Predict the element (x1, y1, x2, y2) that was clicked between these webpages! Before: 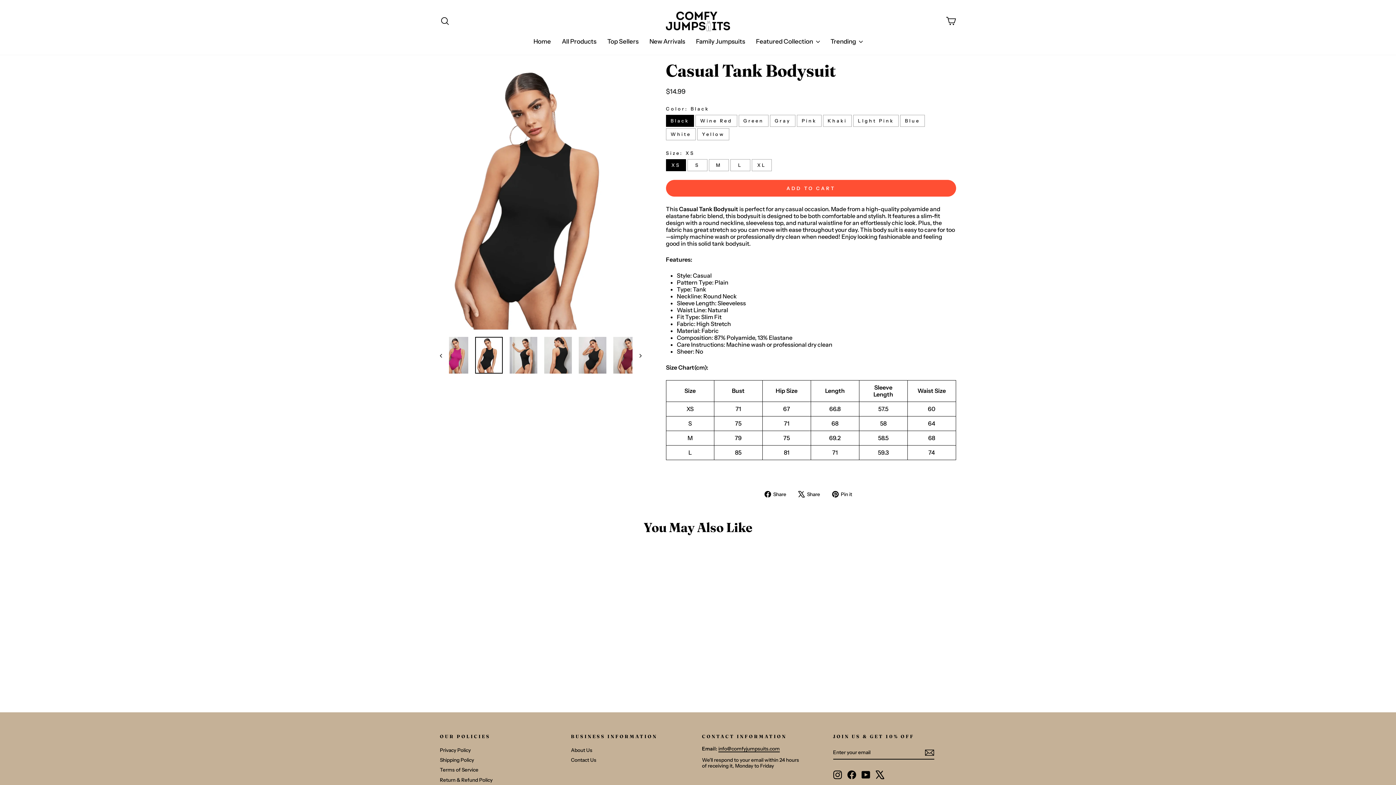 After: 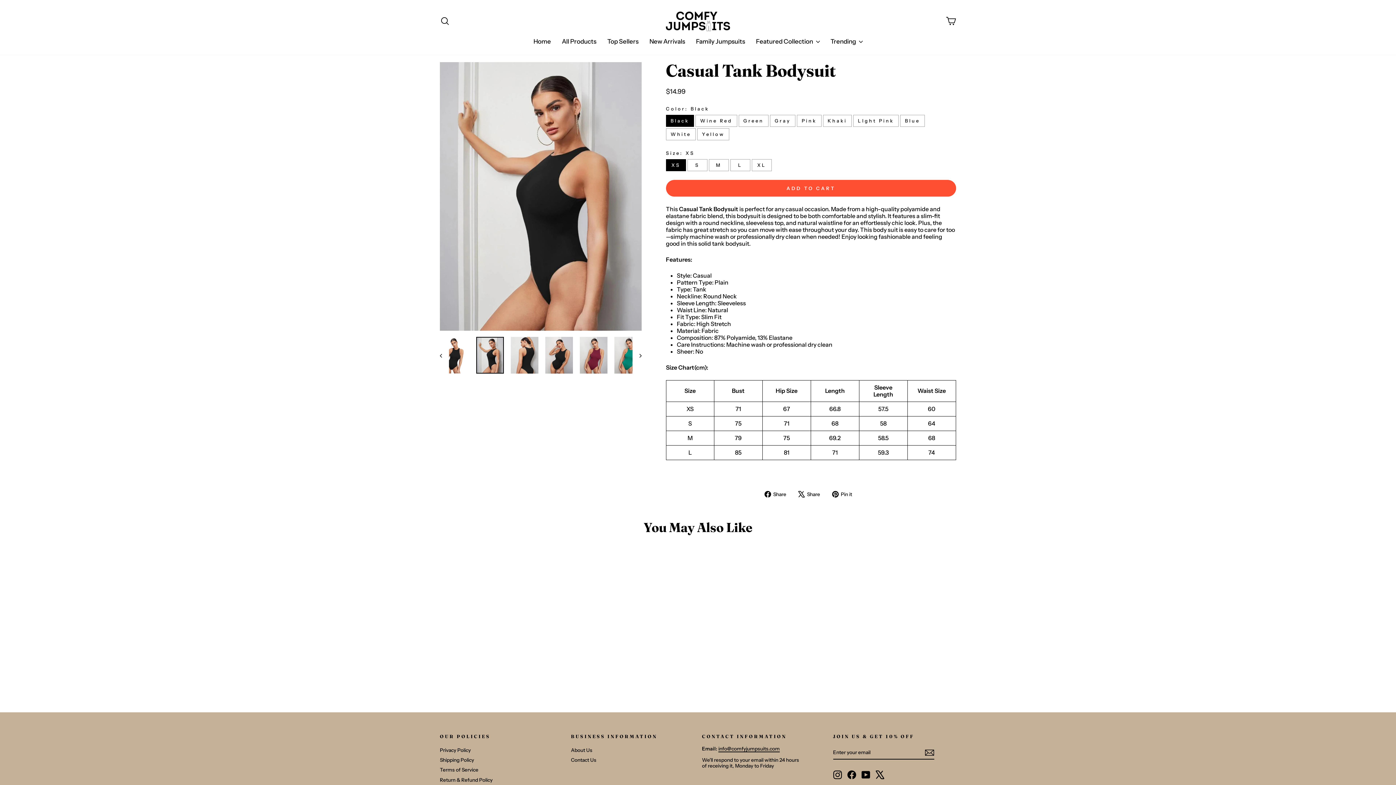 Action: bbox: (509, 337, 537, 373)